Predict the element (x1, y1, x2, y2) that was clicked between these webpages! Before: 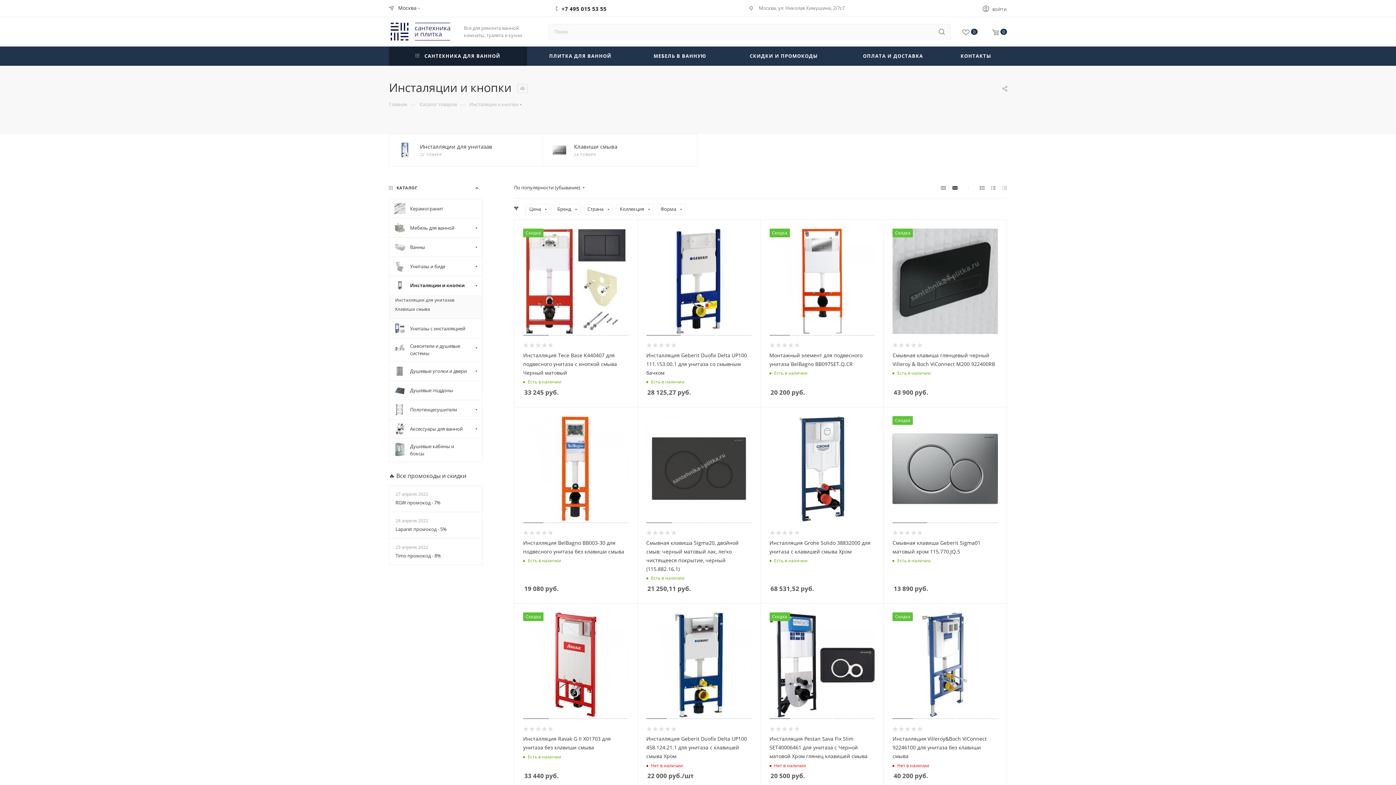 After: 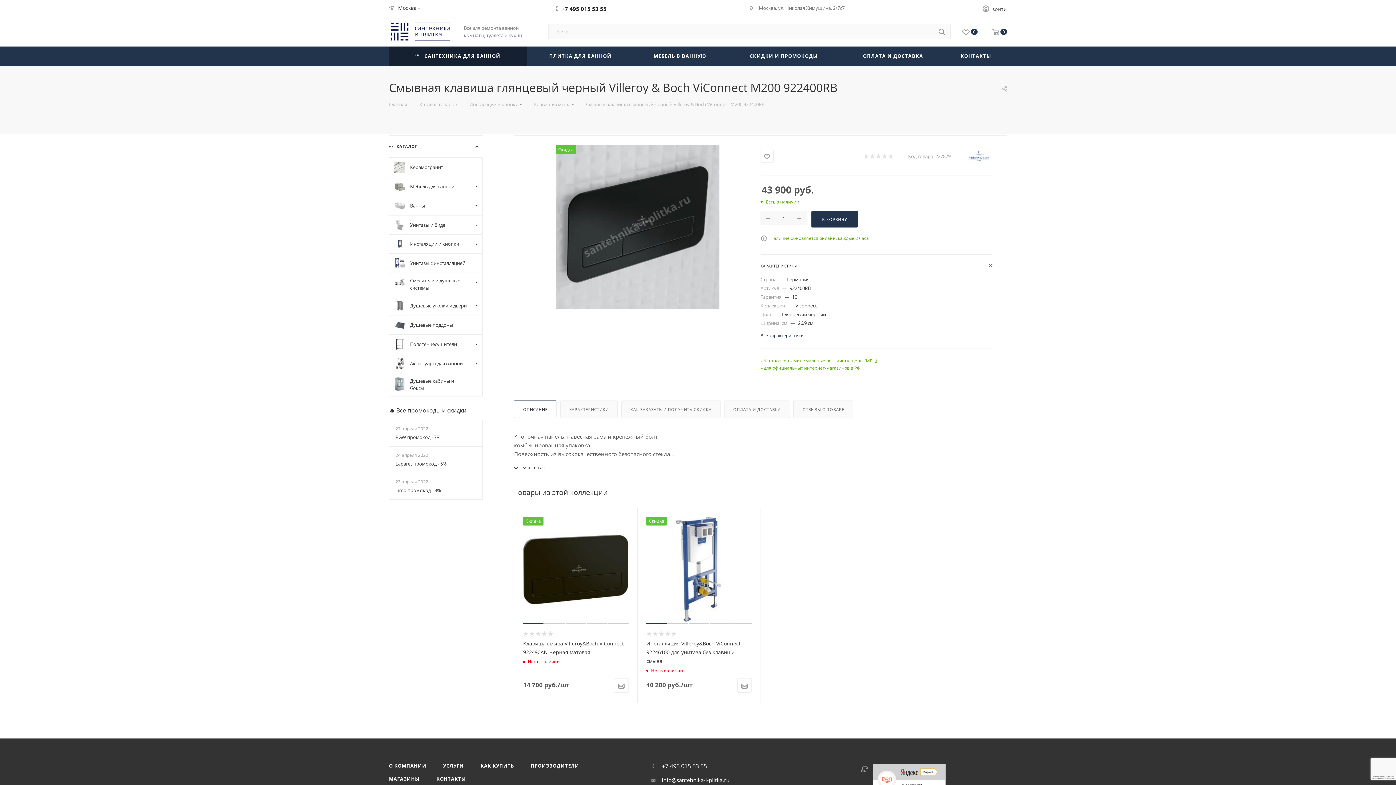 Action: bbox: (892, 228, 998, 334)